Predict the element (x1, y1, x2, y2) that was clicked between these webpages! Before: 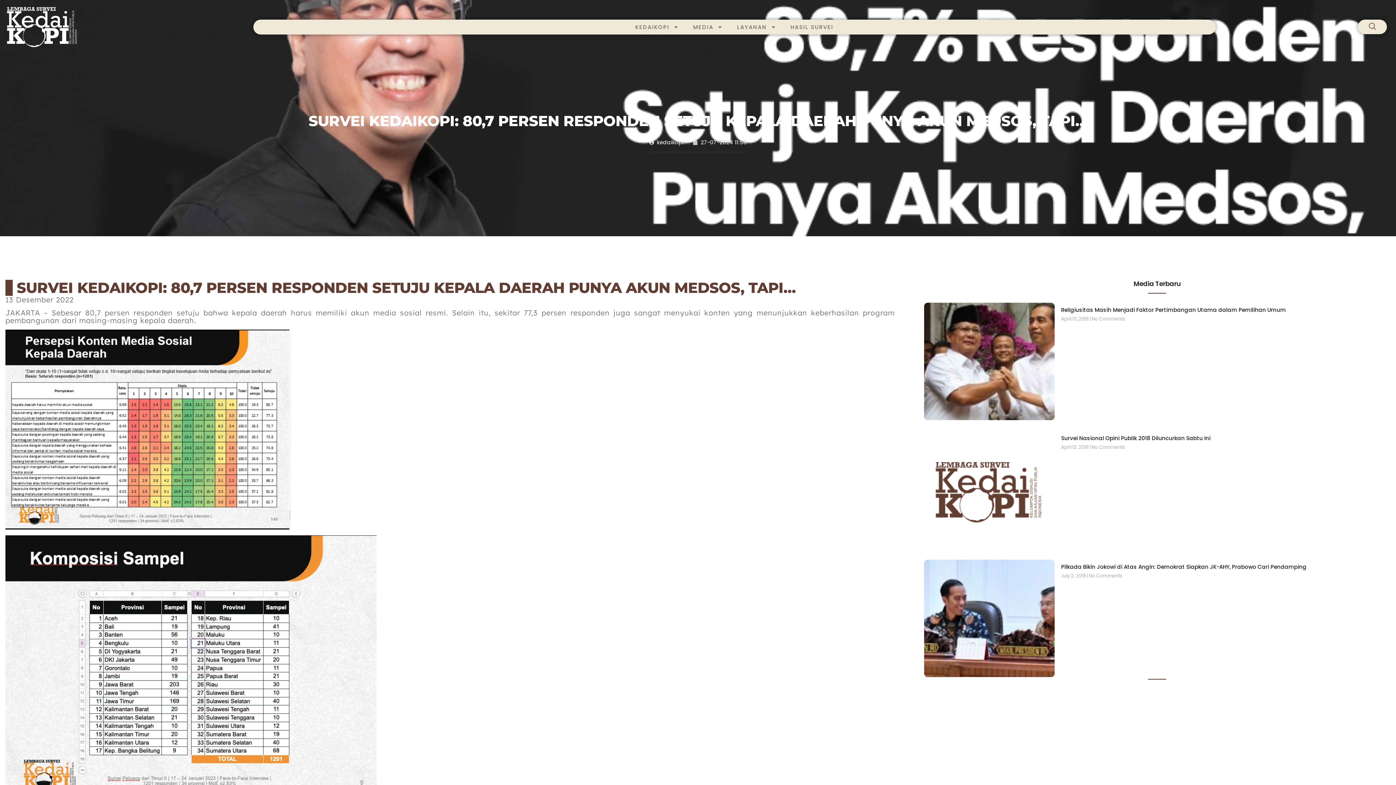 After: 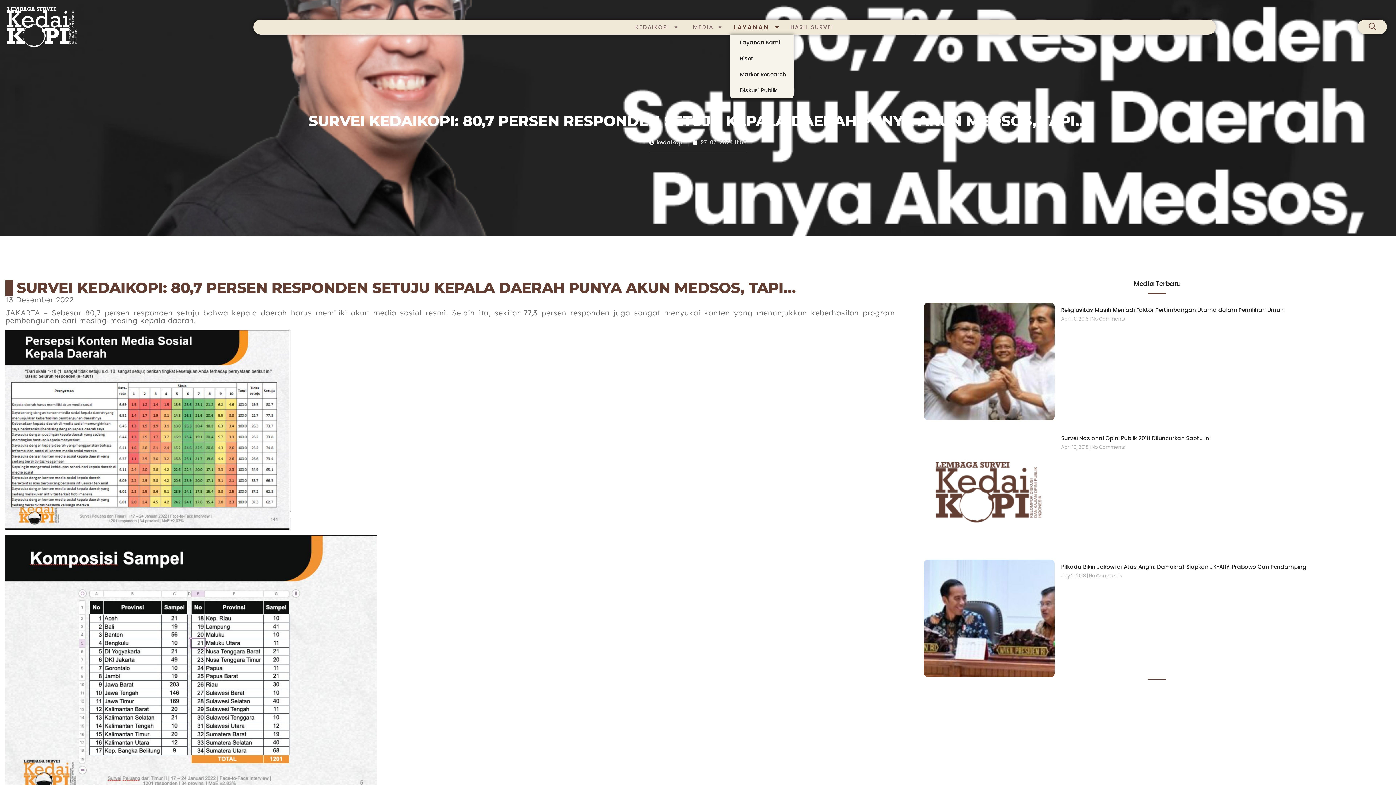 Action: label: LAYANAN bbox: (730, 19, 783, 34)